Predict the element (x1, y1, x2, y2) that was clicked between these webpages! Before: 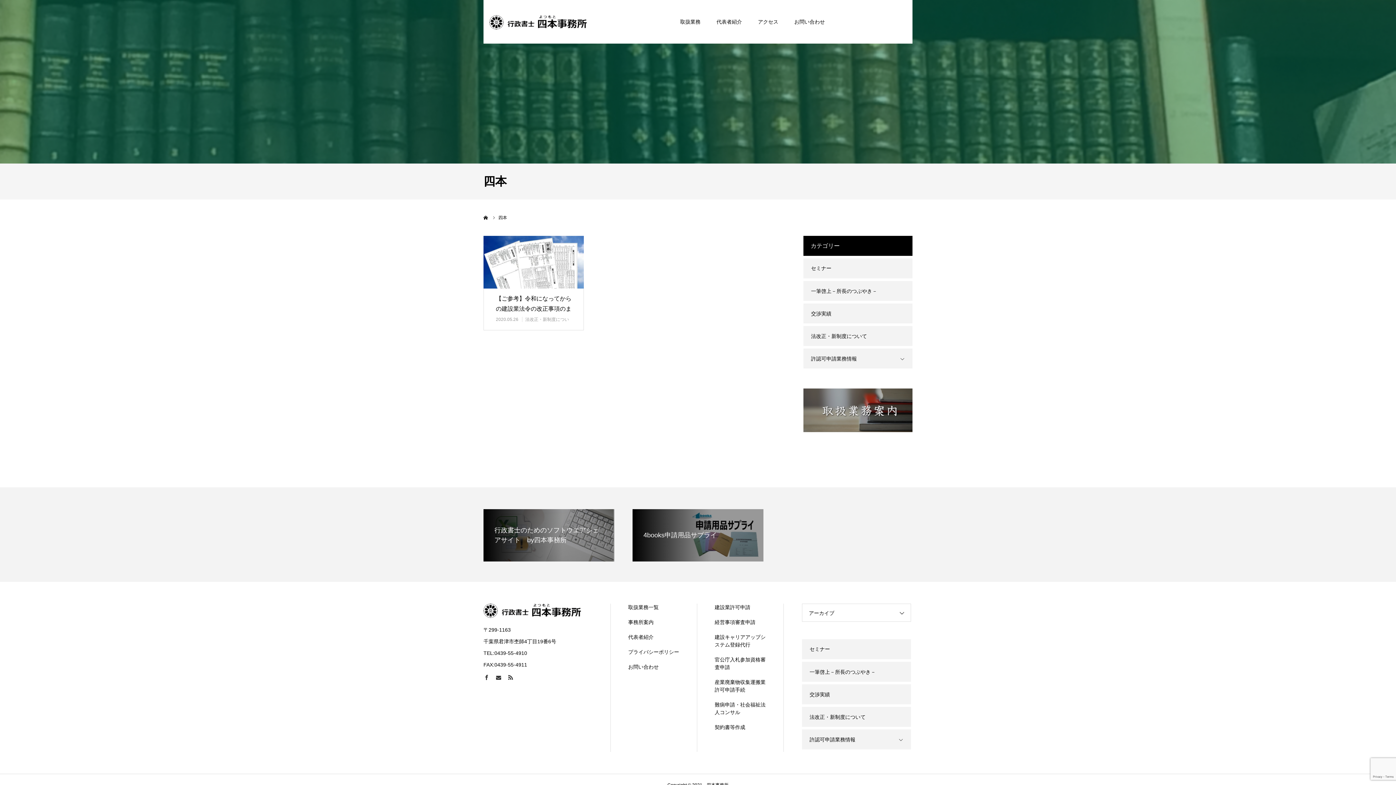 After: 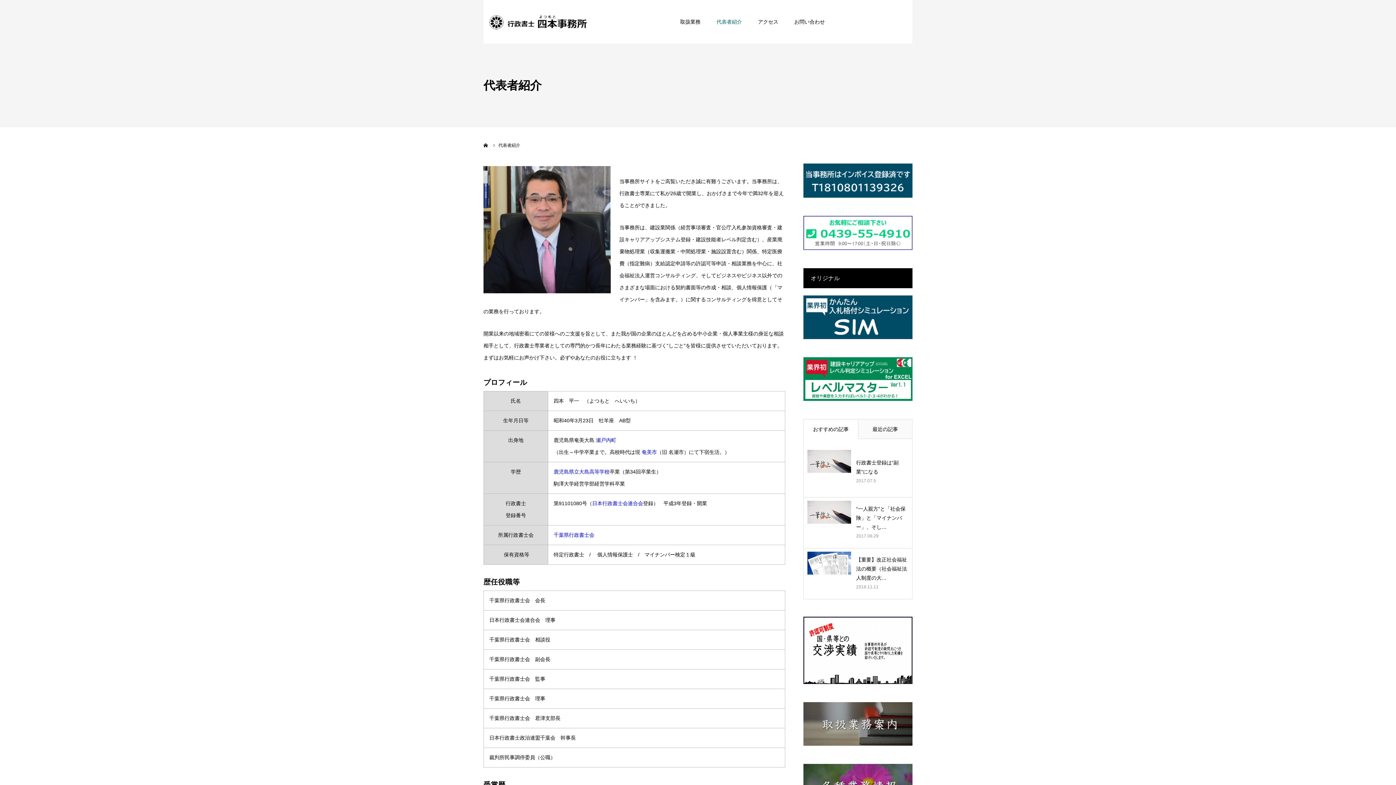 Action: bbox: (628, 633, 679, 641) label: 代表者紹介